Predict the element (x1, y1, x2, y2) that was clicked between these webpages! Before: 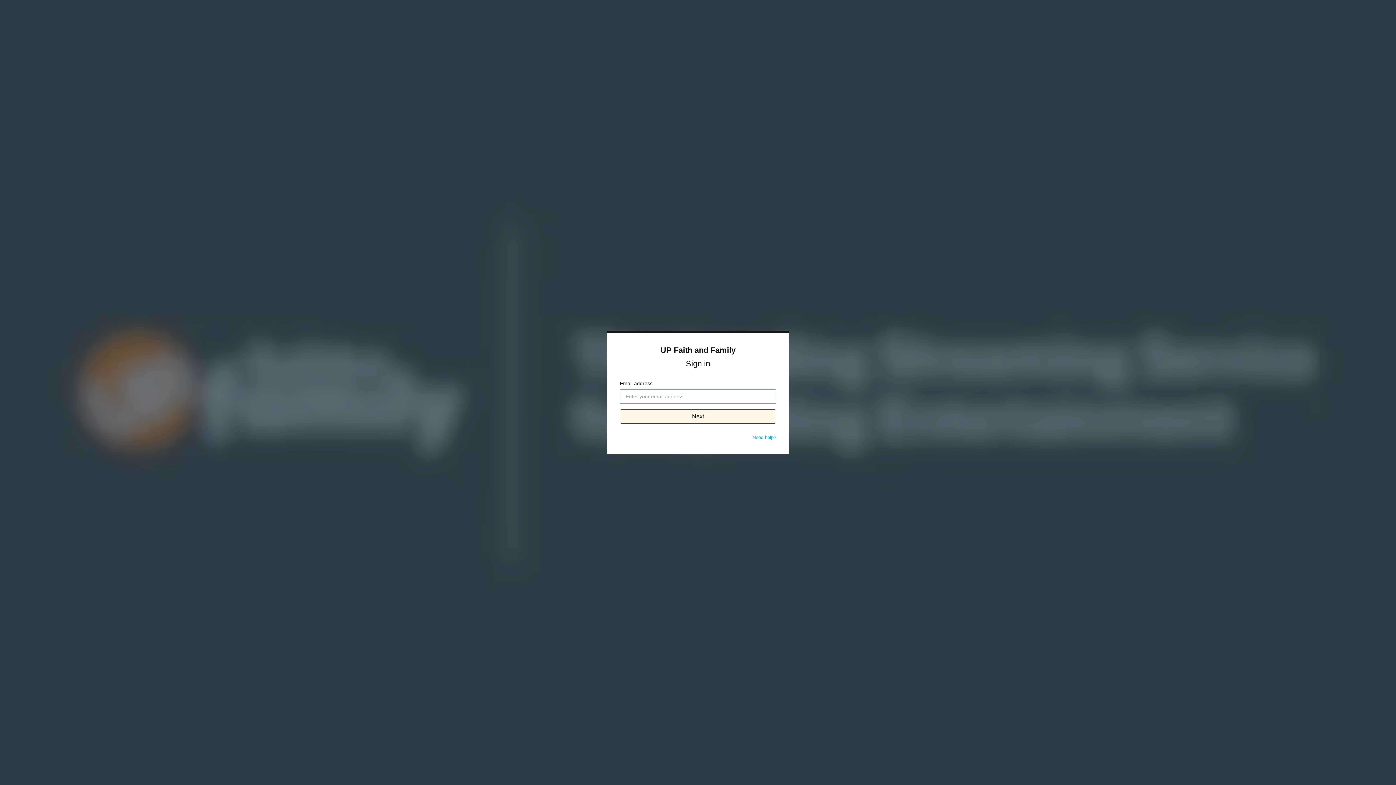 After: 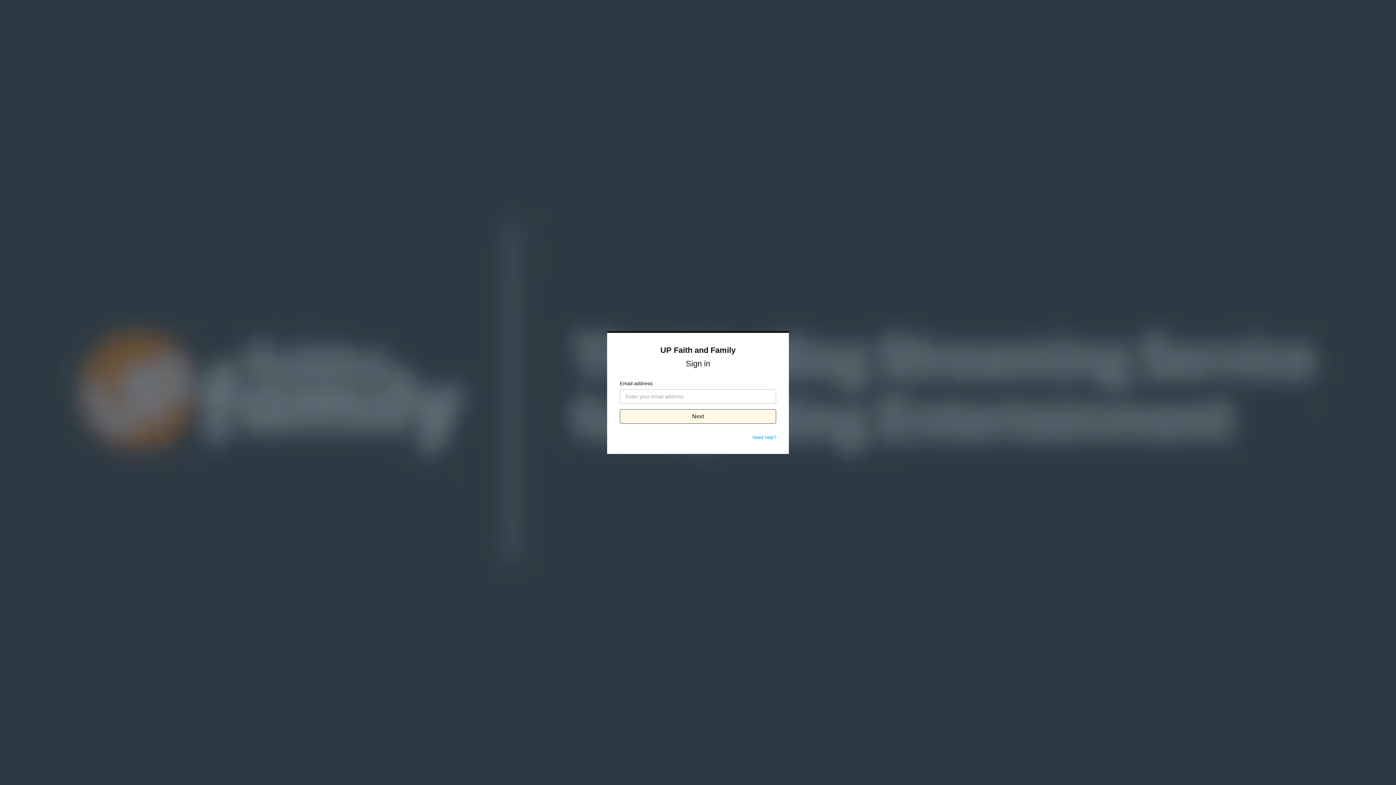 Action: bbox: (752, 434, 776, 440) label: Need help?